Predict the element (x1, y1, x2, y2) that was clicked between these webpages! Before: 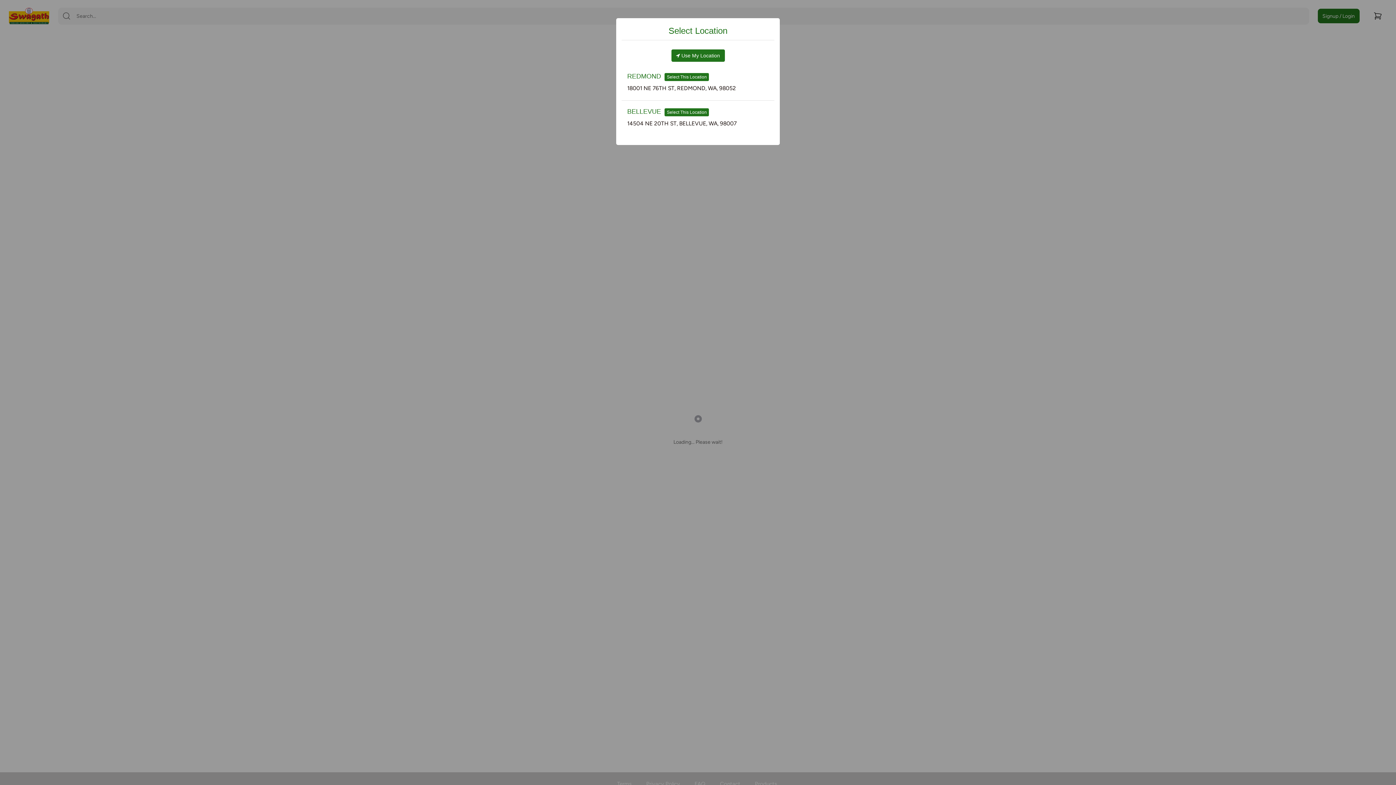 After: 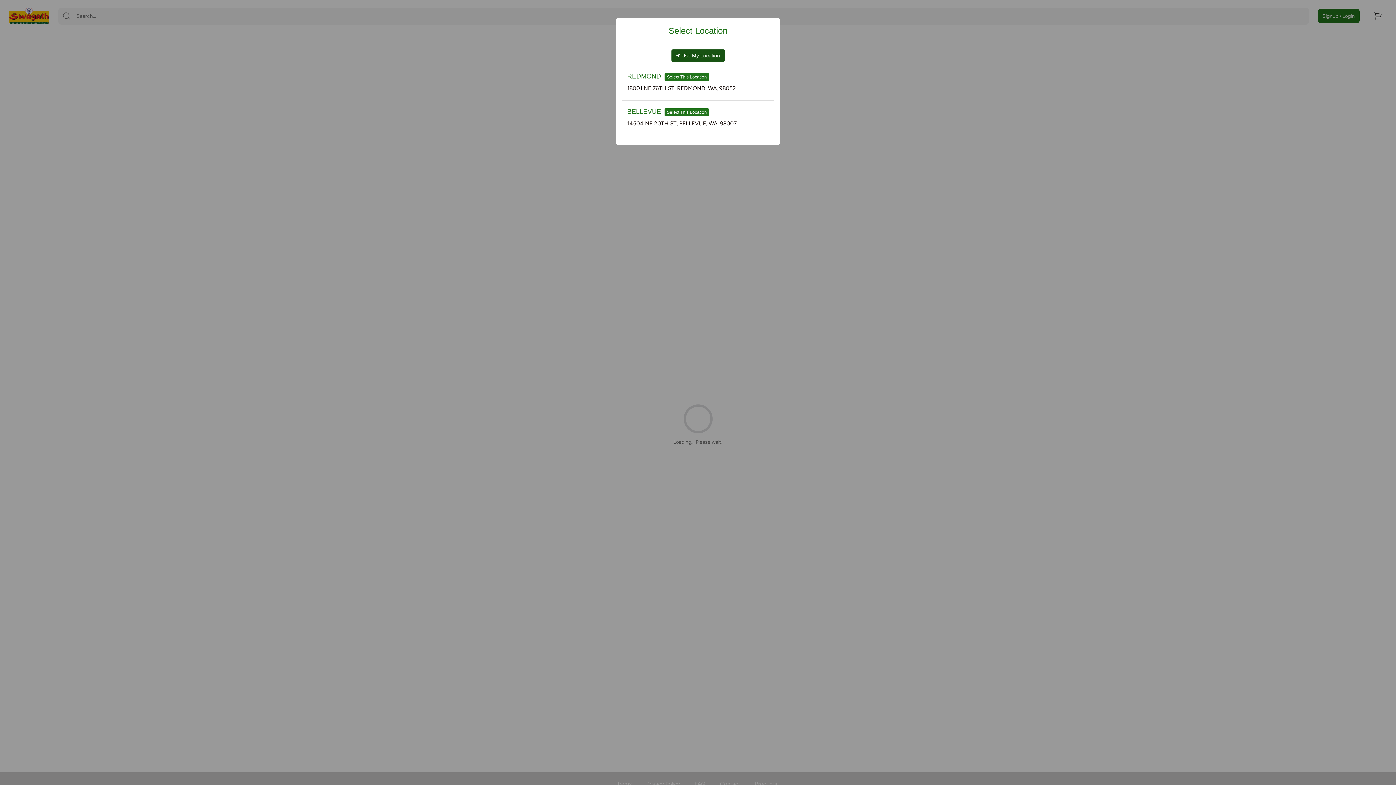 Action: bbox: (672, 35, 724, 47) label:  Use My Location